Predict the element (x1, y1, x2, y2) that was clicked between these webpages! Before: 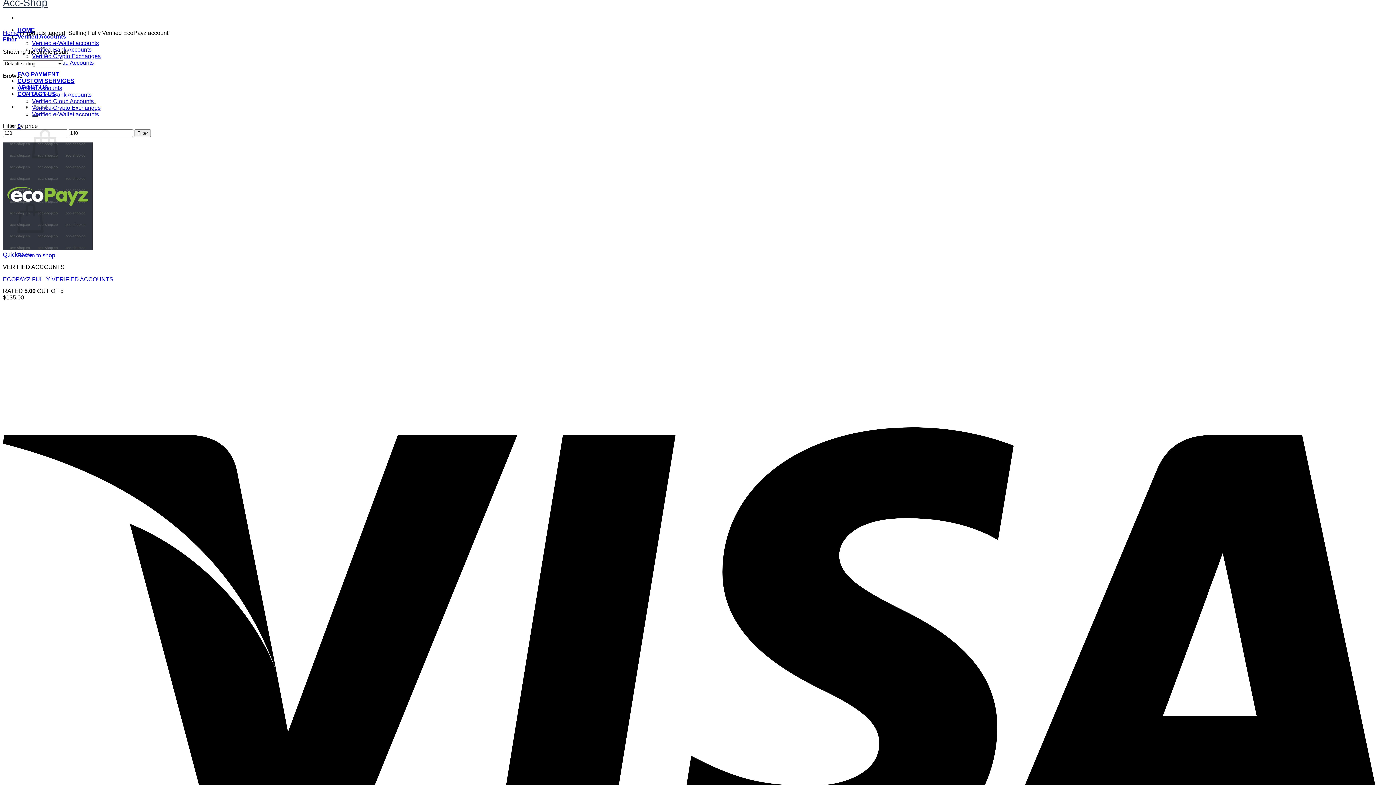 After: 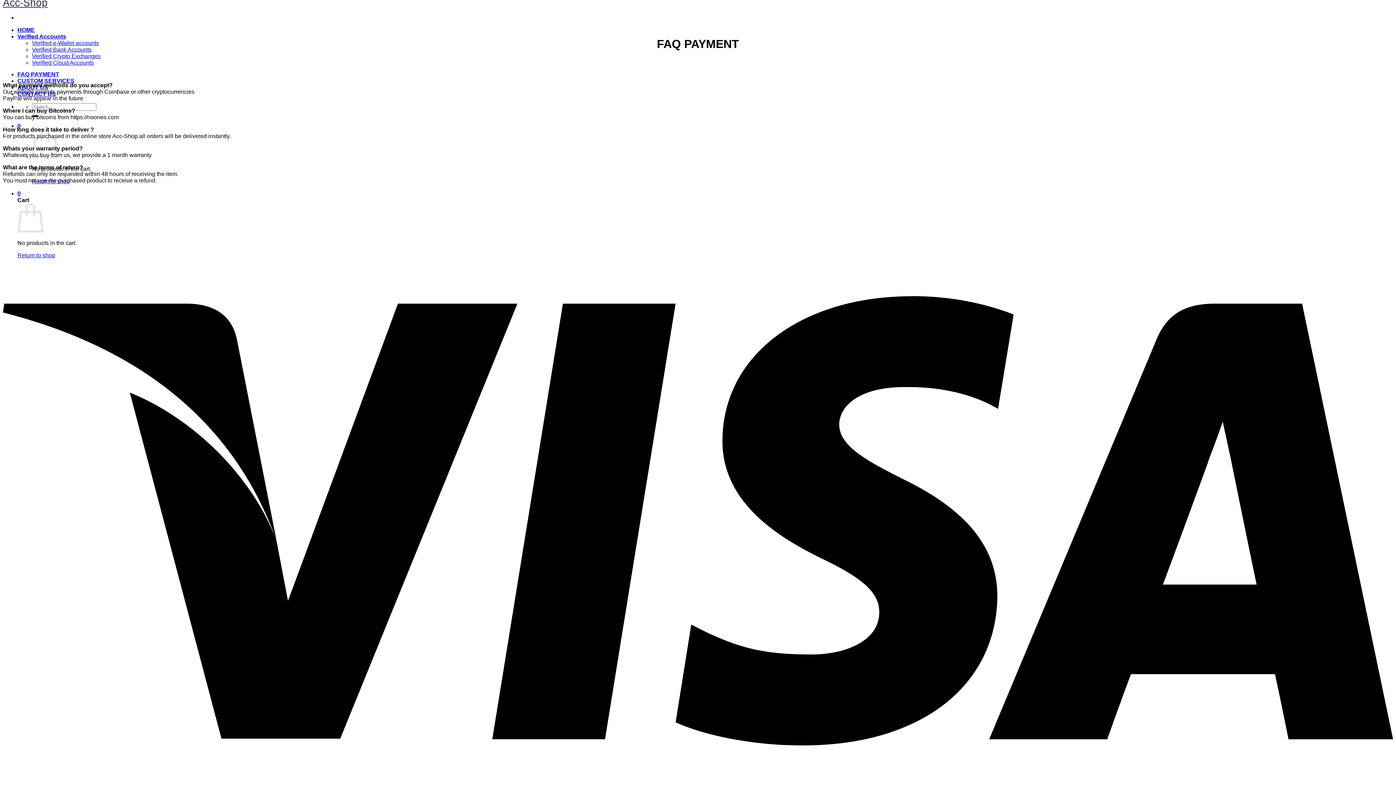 Action: label: FAQ PAYMENT bbox: (17, 71, 59, 77)